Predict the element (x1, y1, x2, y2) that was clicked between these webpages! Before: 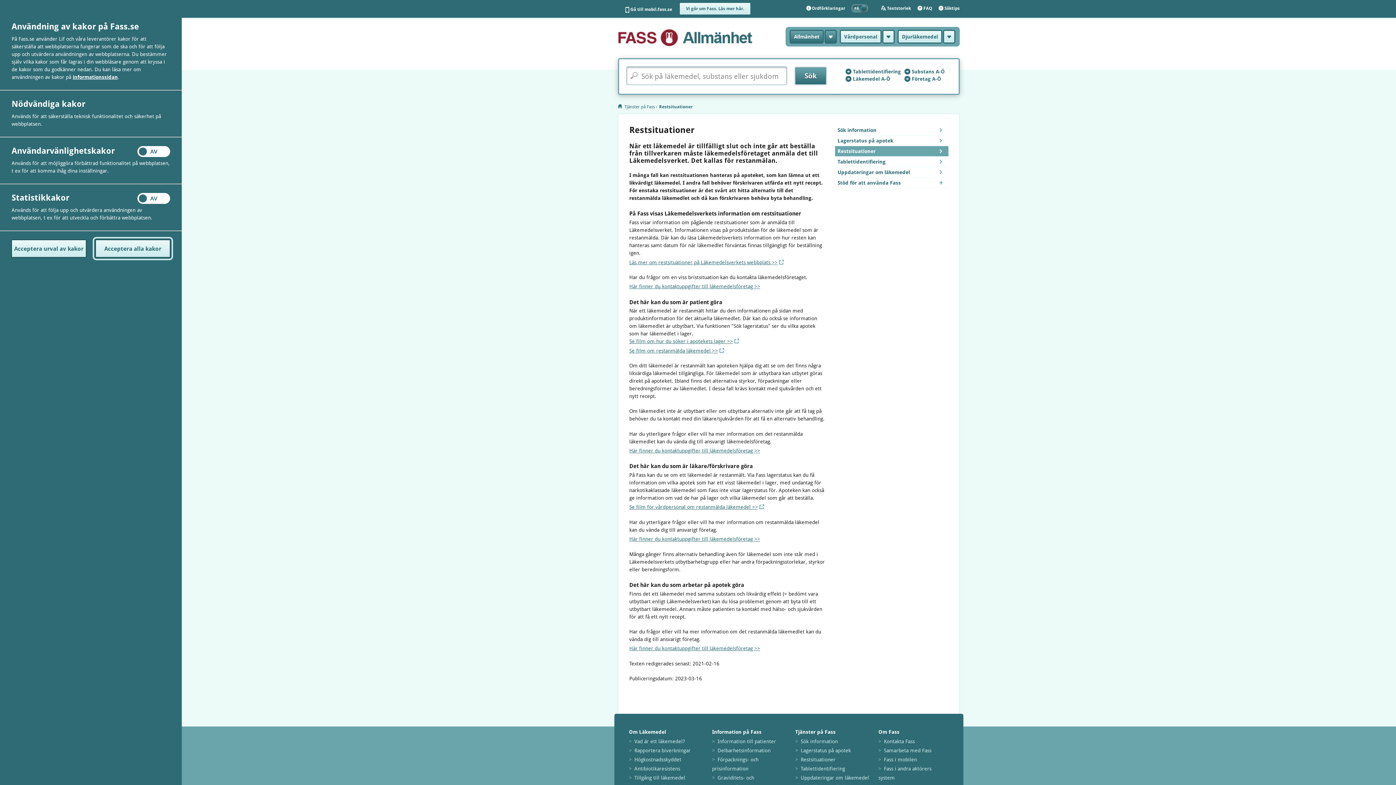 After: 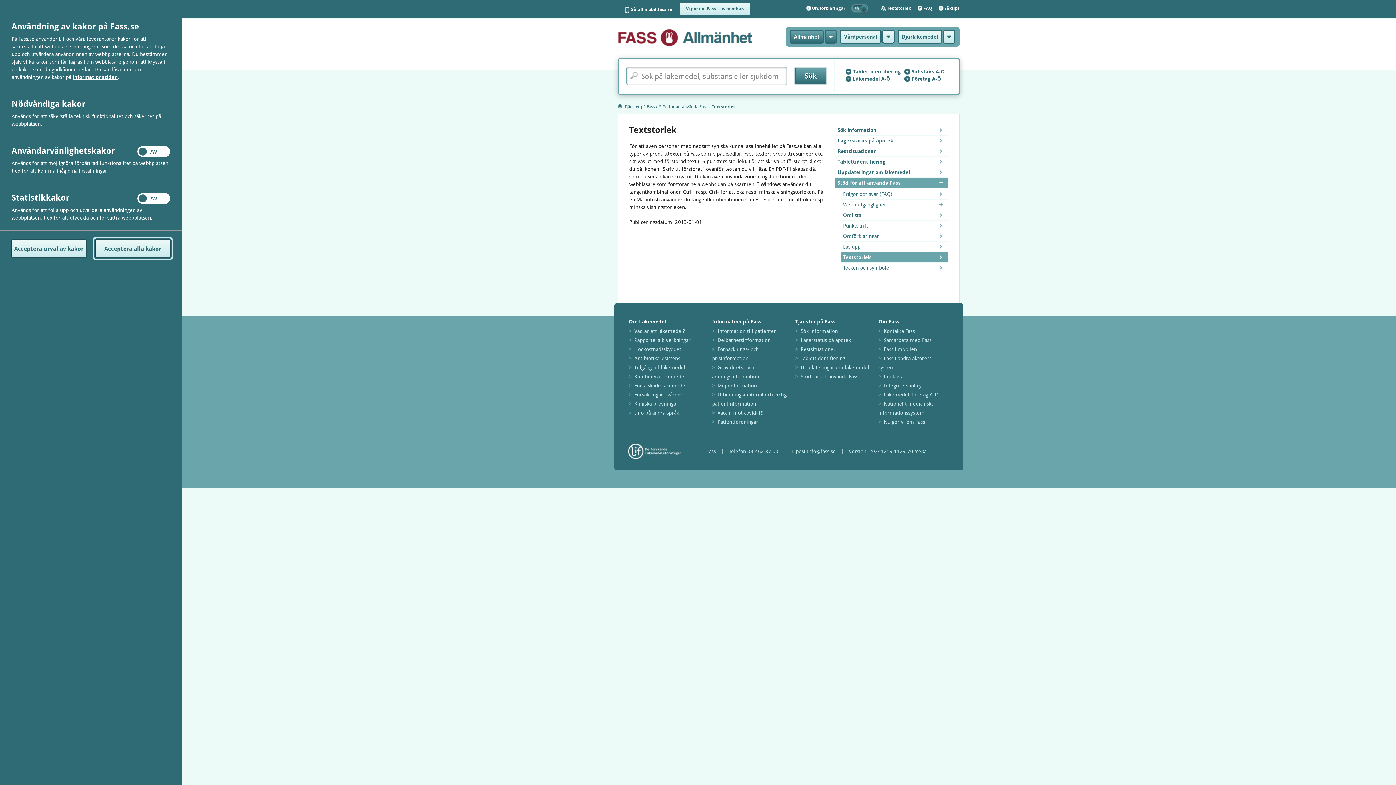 Action: bbox: (881, 3, 911, 13) label: Textstorlek